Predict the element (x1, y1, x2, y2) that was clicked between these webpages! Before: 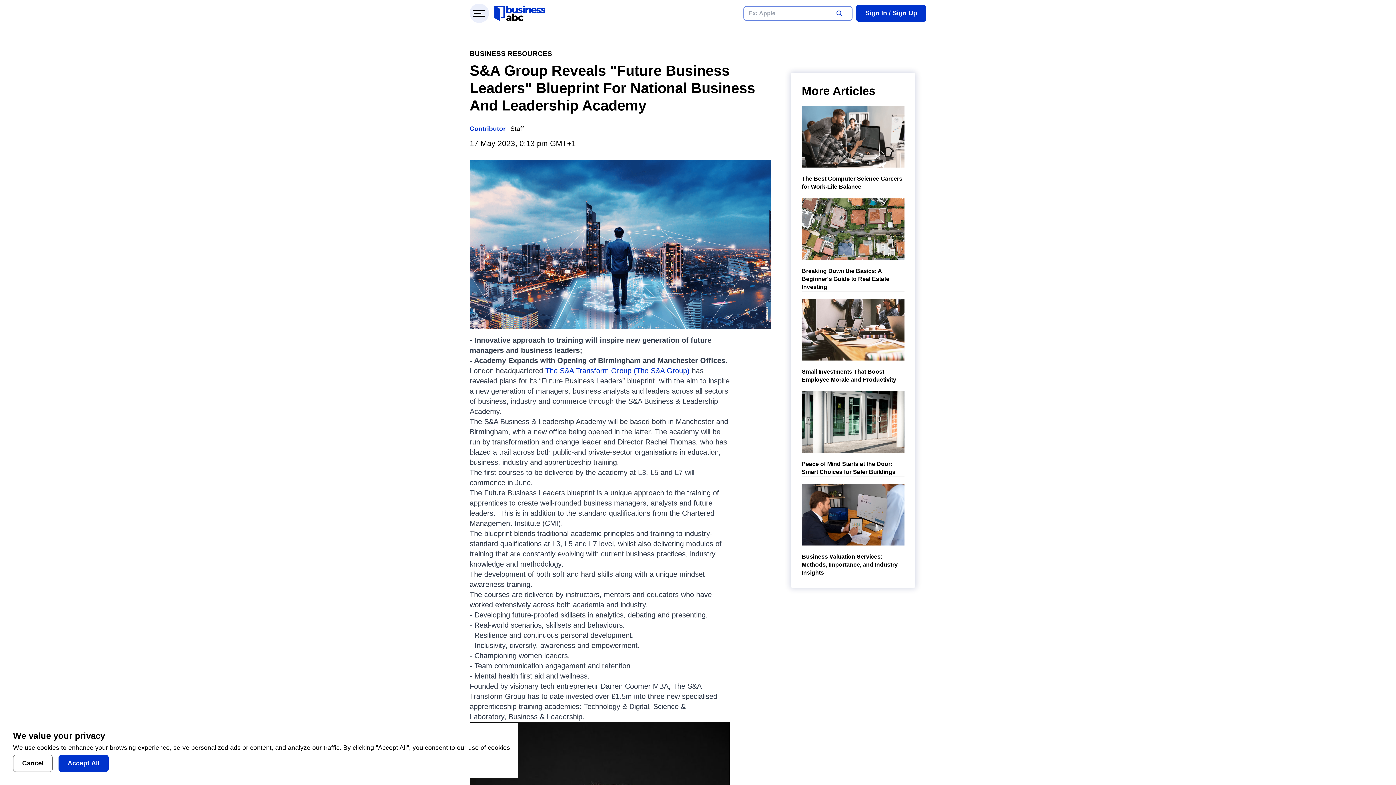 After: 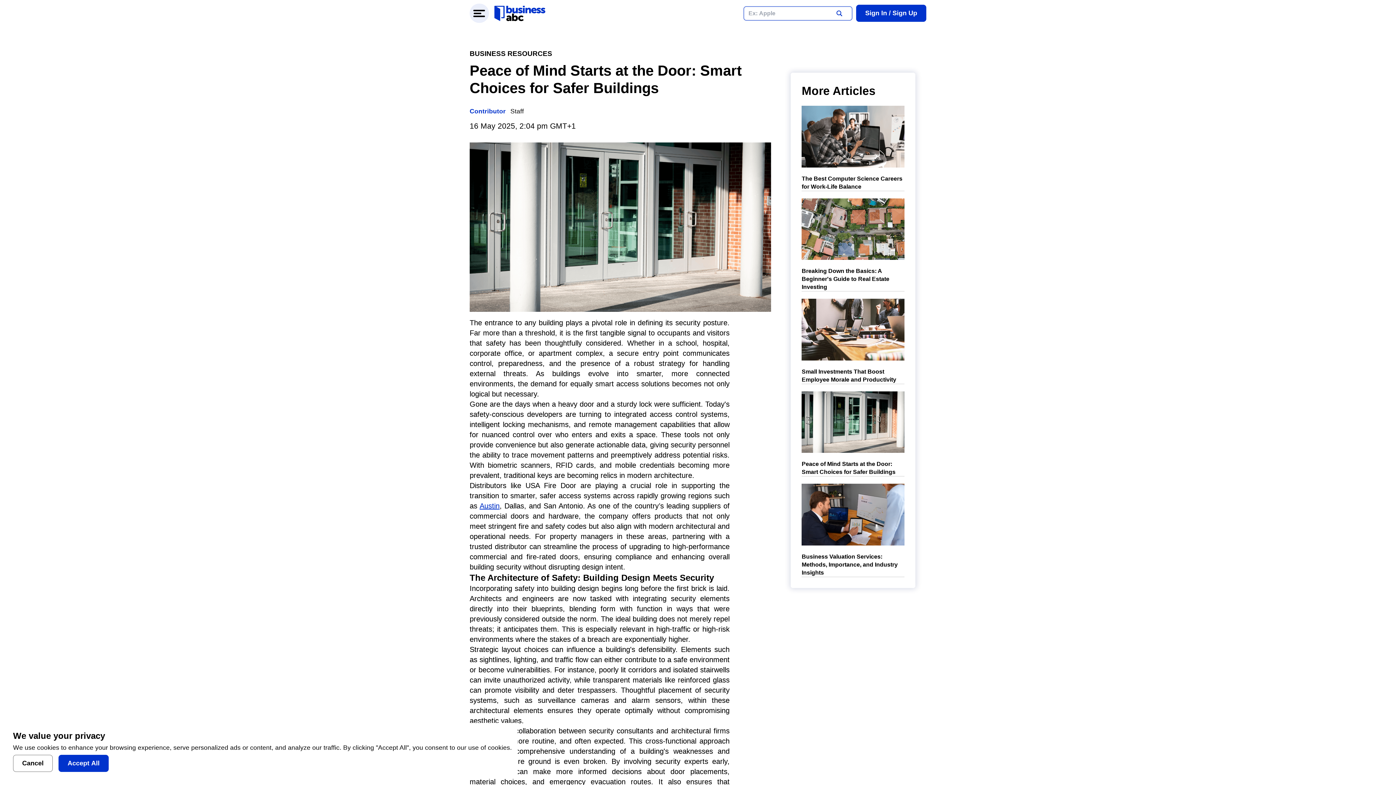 Action: label: Peace of Mind Starts at the Door: Smart Choices for Safer Buildings bbox: (801, 391, 904, 476)